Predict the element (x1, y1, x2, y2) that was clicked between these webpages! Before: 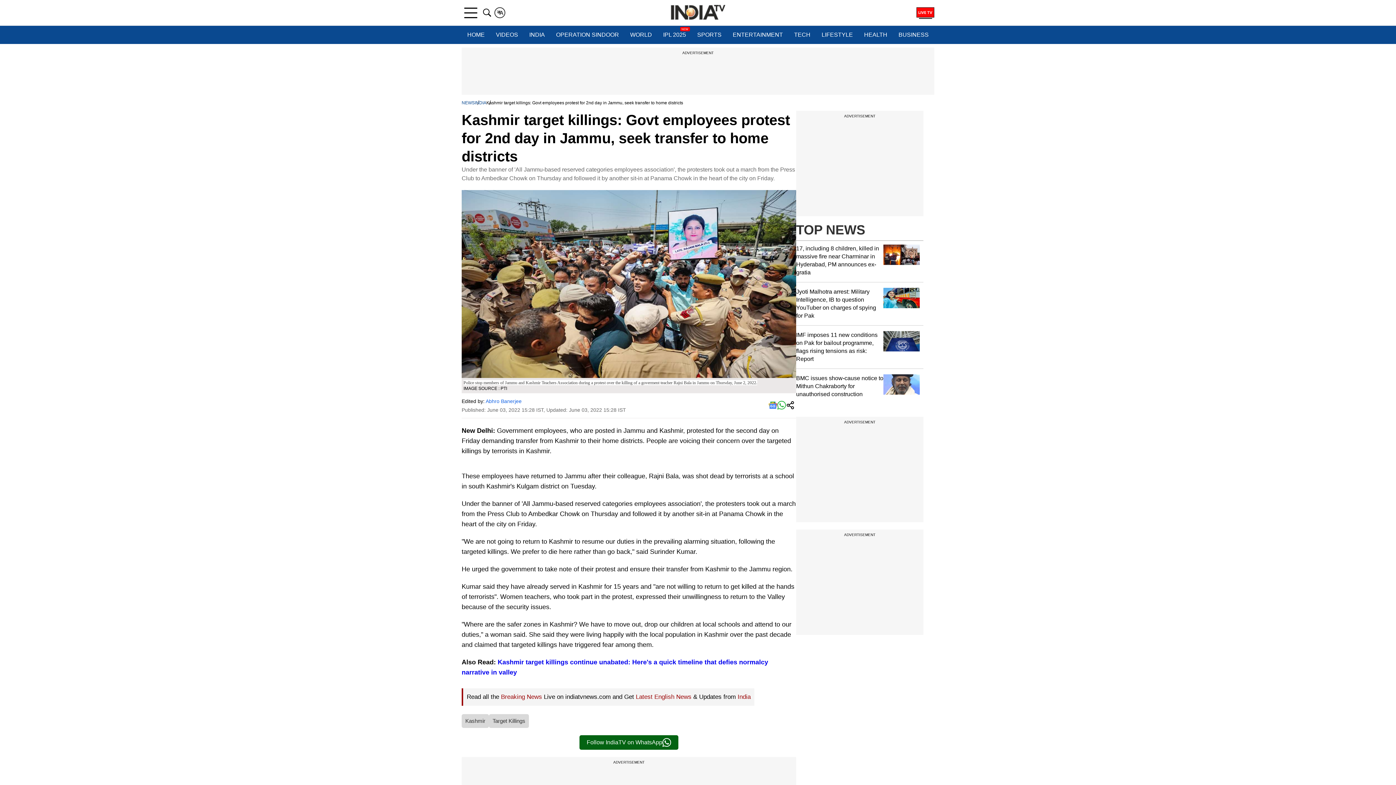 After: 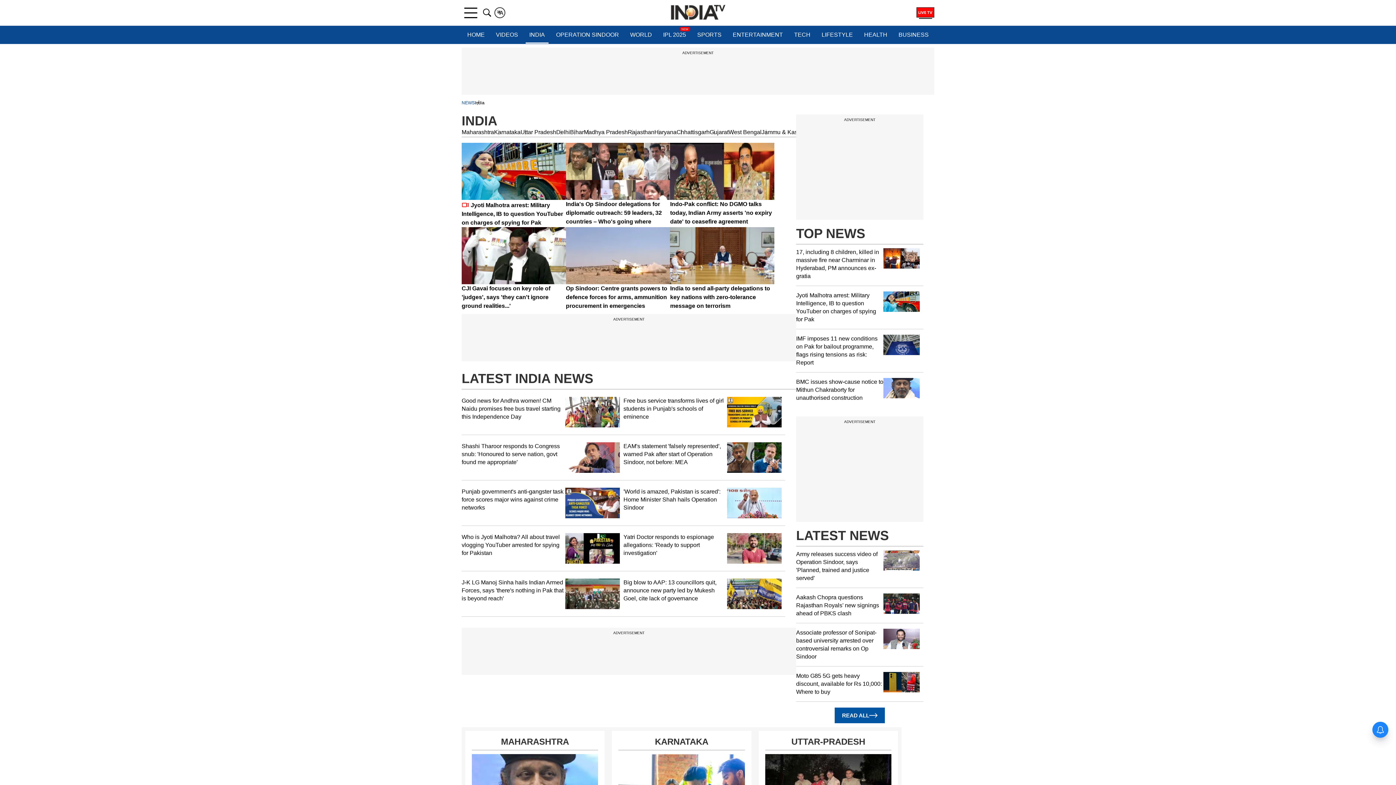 Action: bbox: (737, 693, 750, 700) label: India